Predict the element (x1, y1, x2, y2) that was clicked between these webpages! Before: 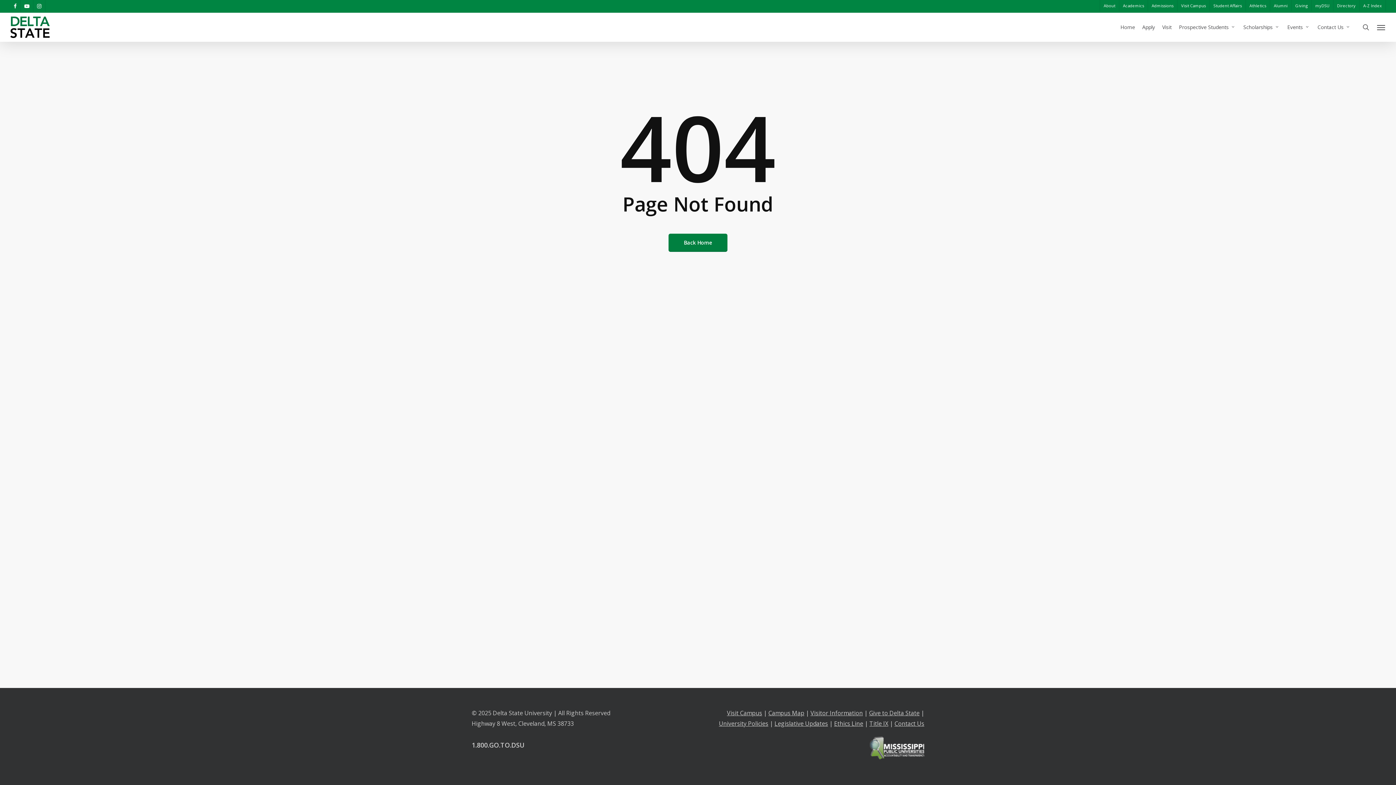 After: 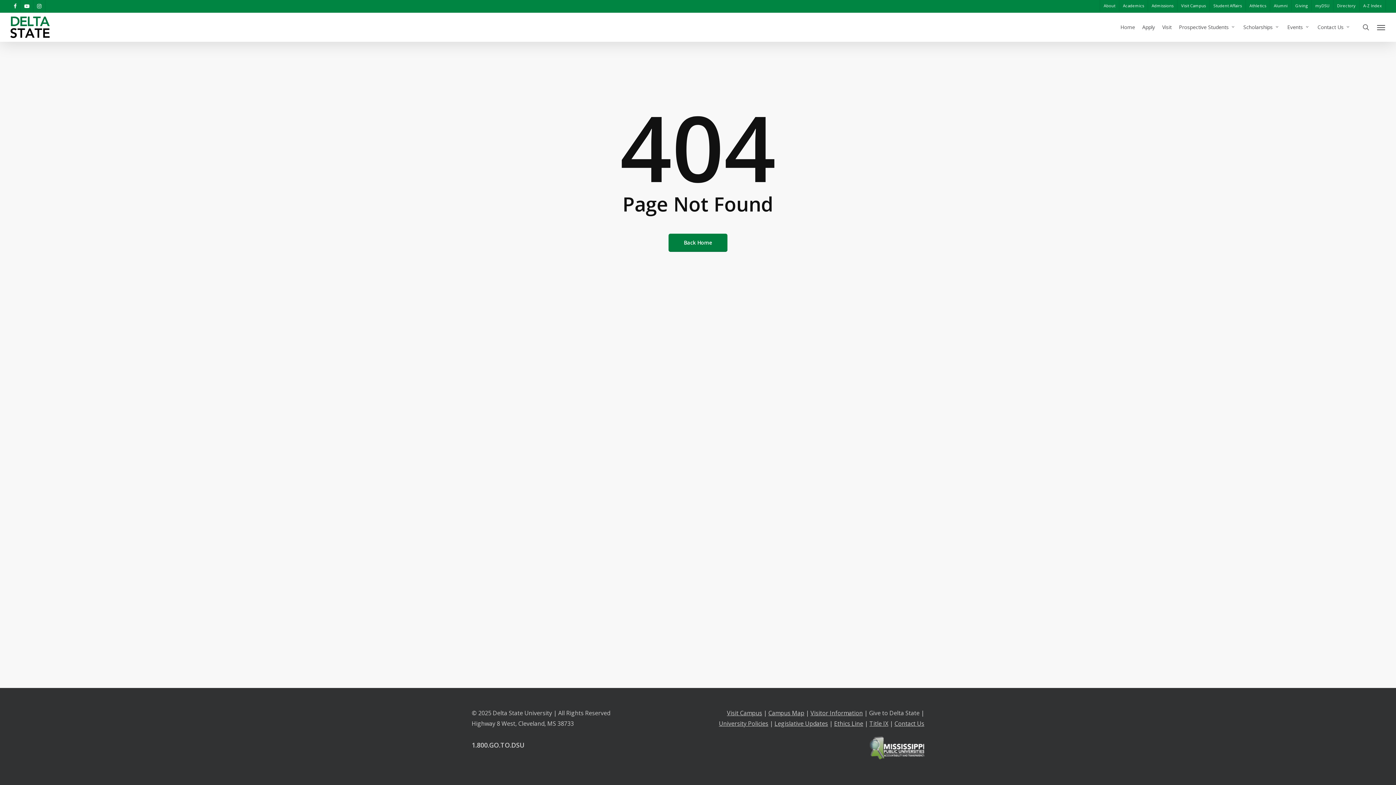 Action: bbox: (869, 709, 919, 717) label: Give to Delta State